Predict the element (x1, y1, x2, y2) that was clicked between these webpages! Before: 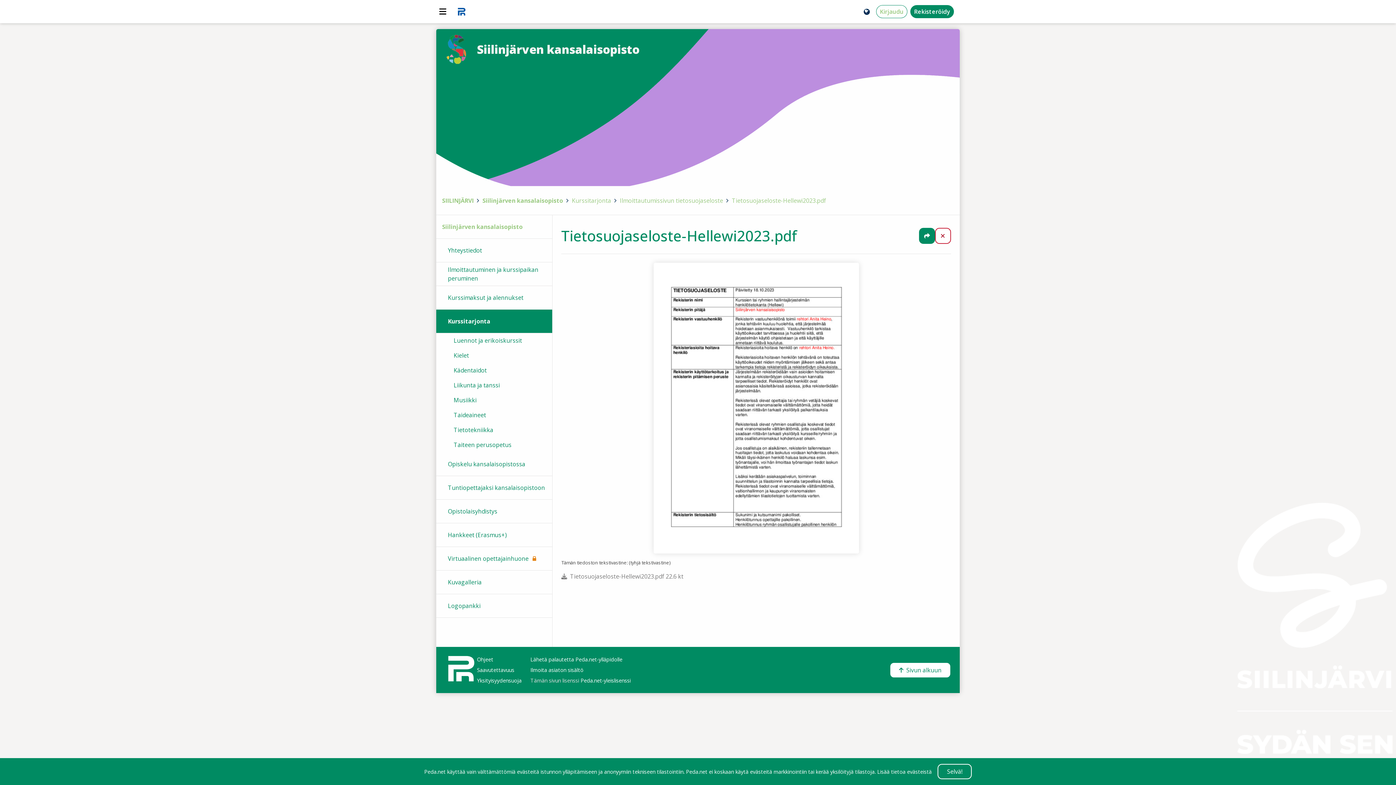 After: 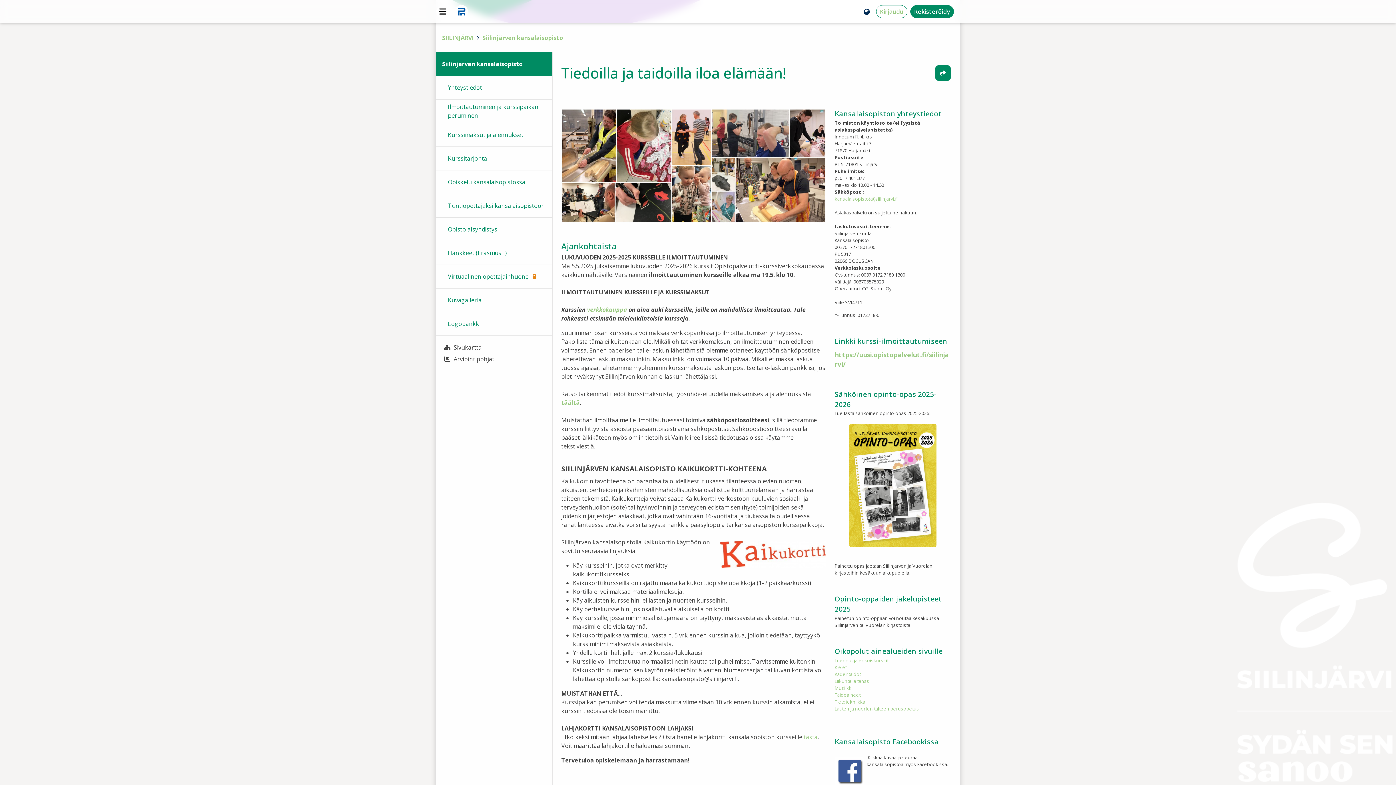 Action: label: Siilinjärven kansalaisopisto bbox: (436, 29, 960, 69)